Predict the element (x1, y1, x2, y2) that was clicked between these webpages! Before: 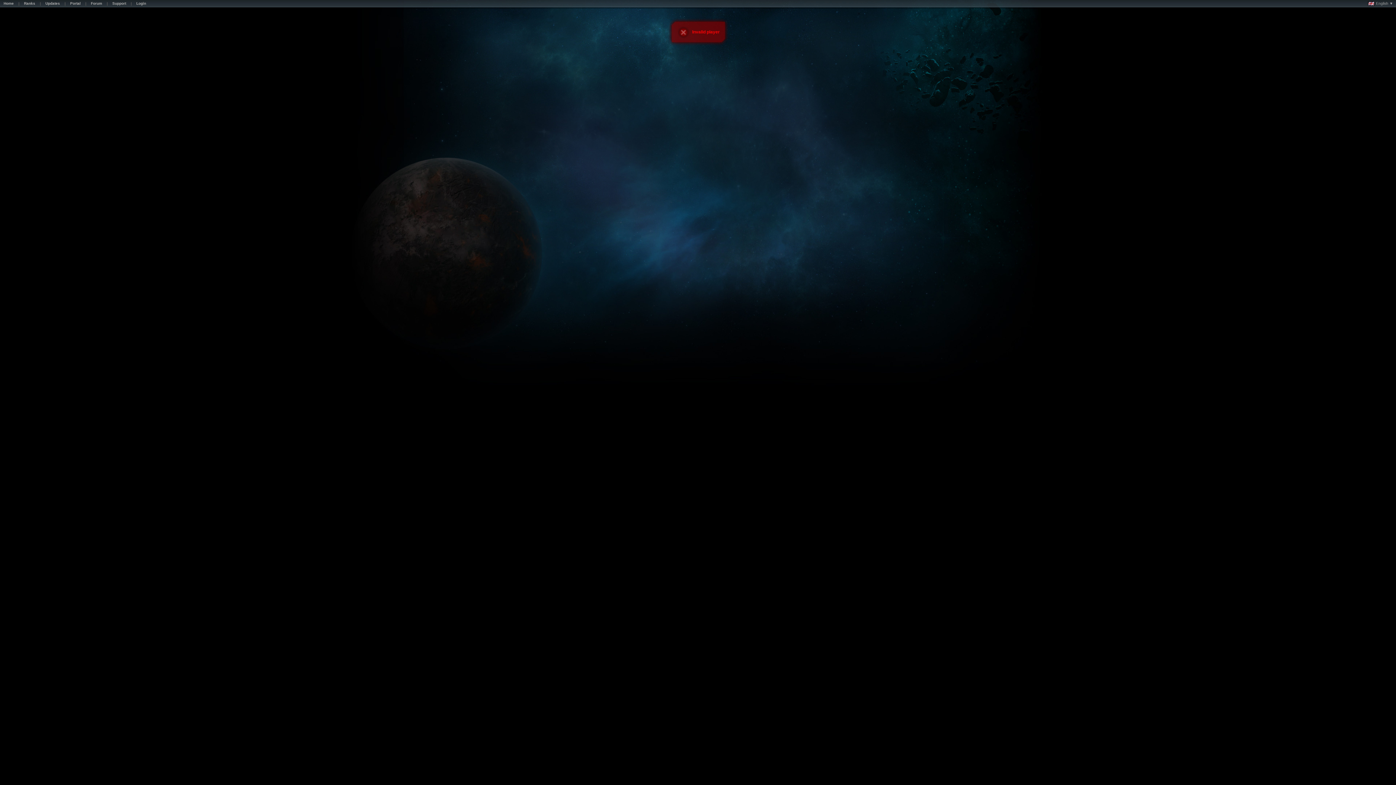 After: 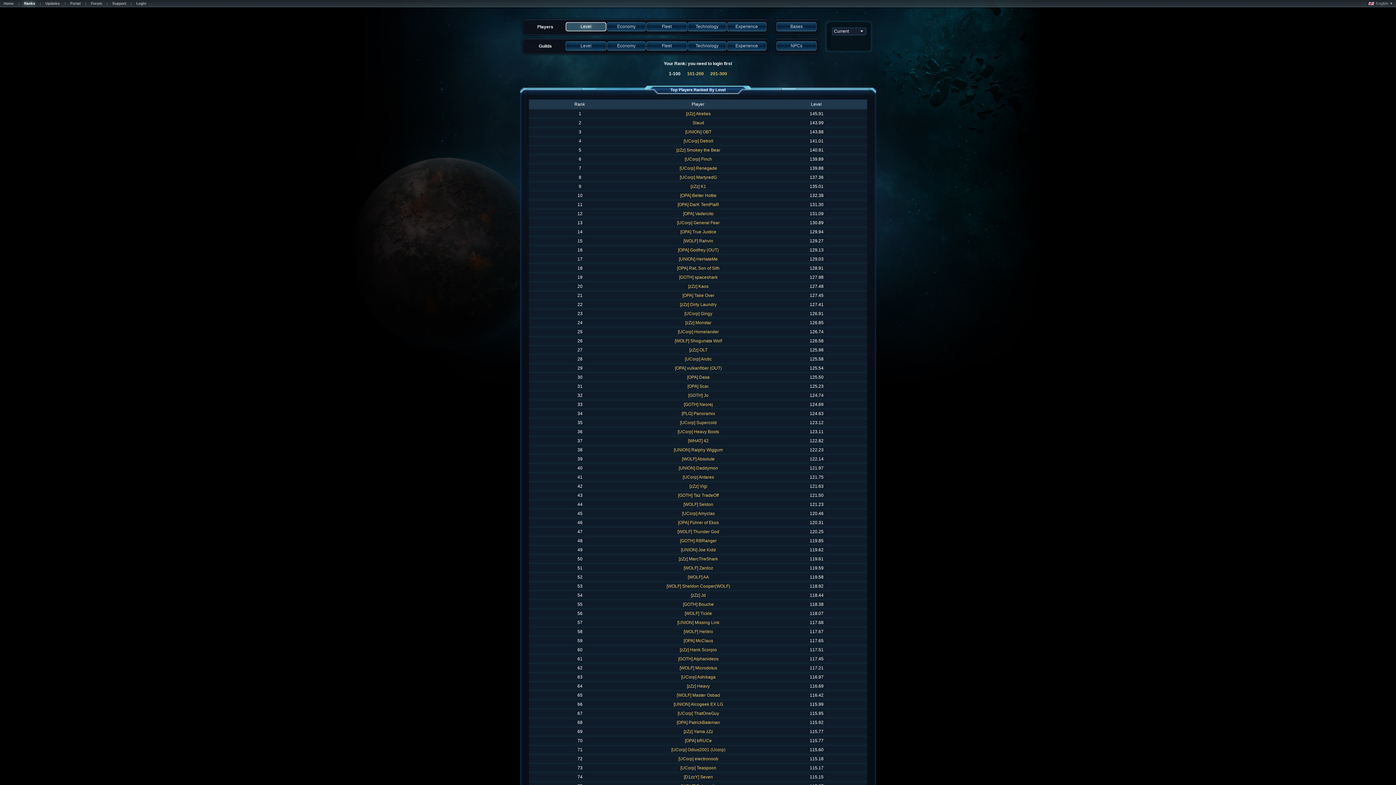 Action: label: Ranks bbox: (20, 1, 38, 7)